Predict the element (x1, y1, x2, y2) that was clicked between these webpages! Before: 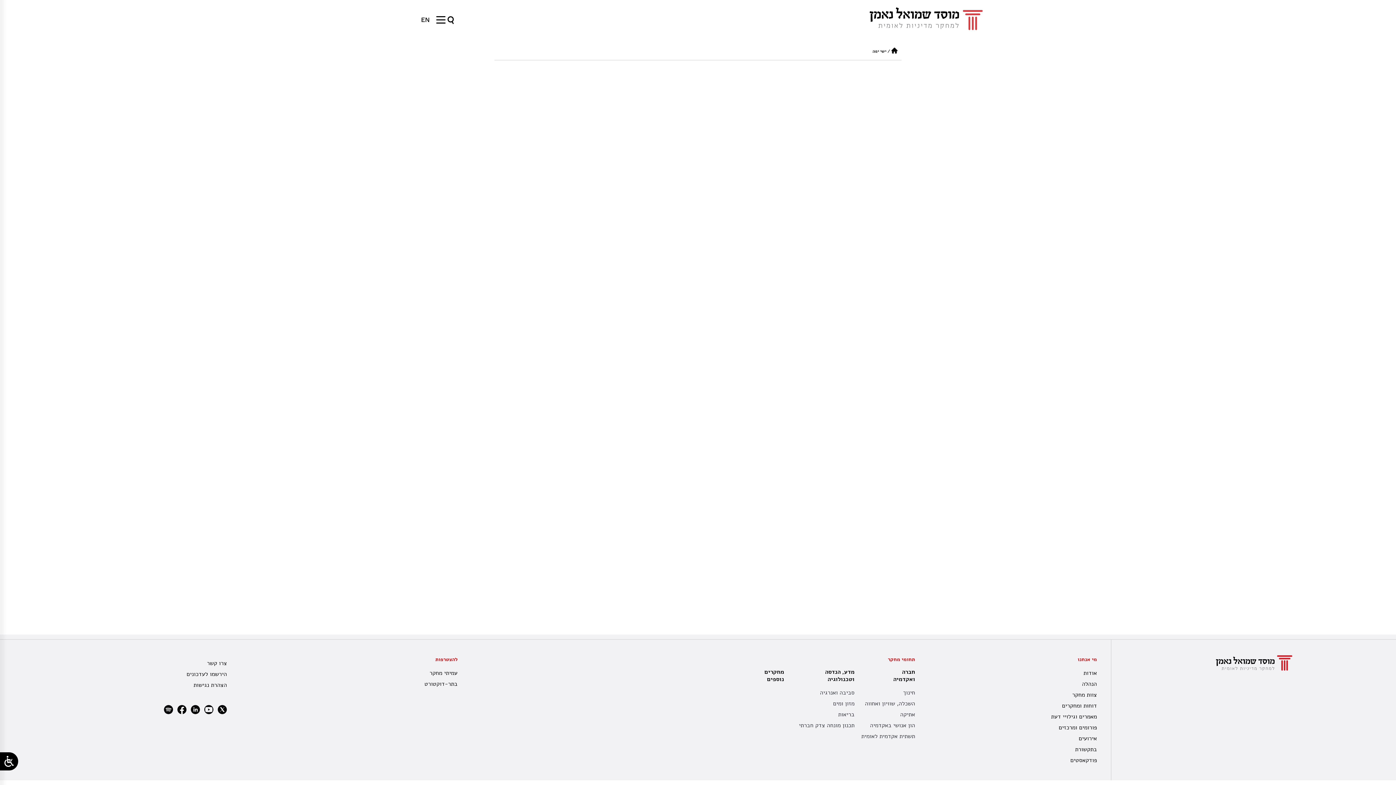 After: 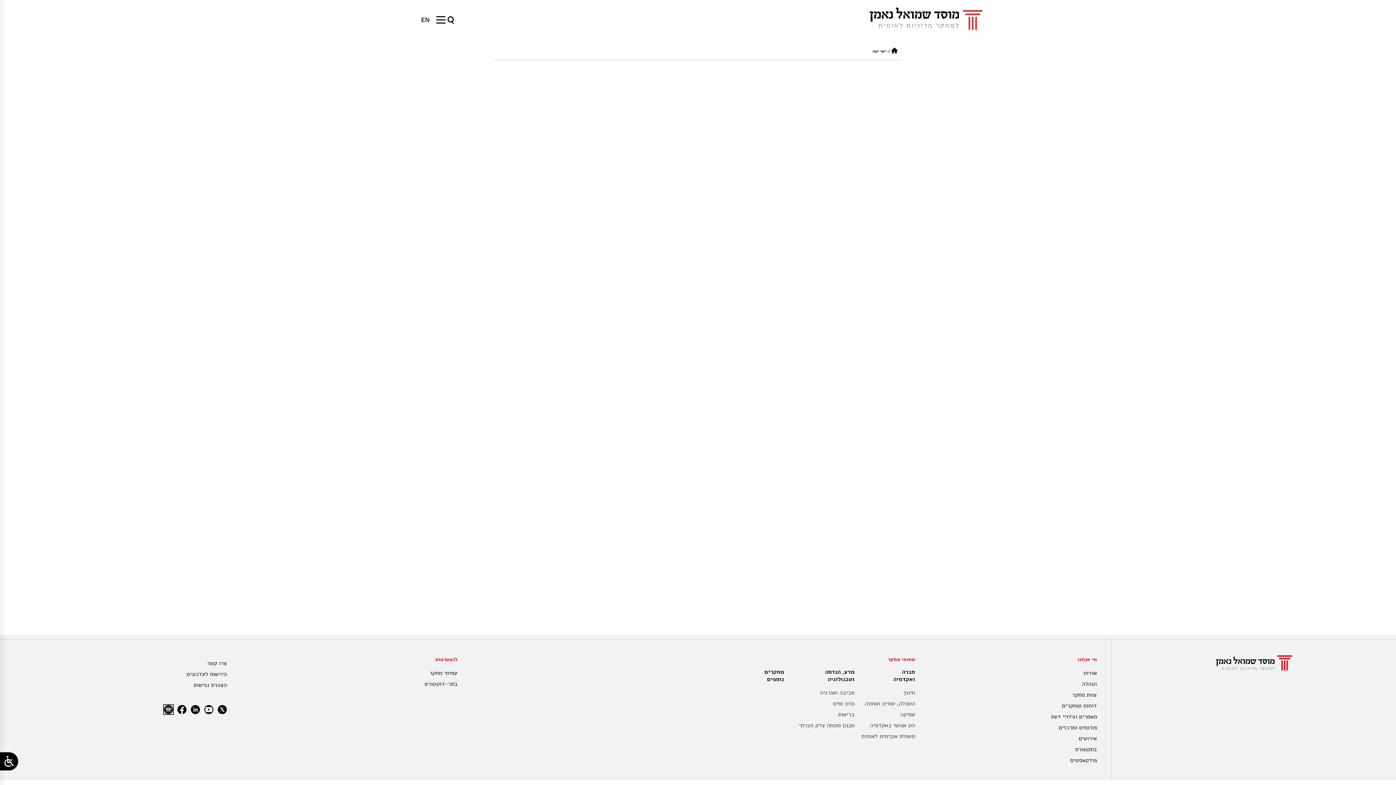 Action: bbox: (164, 705, 173, 714)